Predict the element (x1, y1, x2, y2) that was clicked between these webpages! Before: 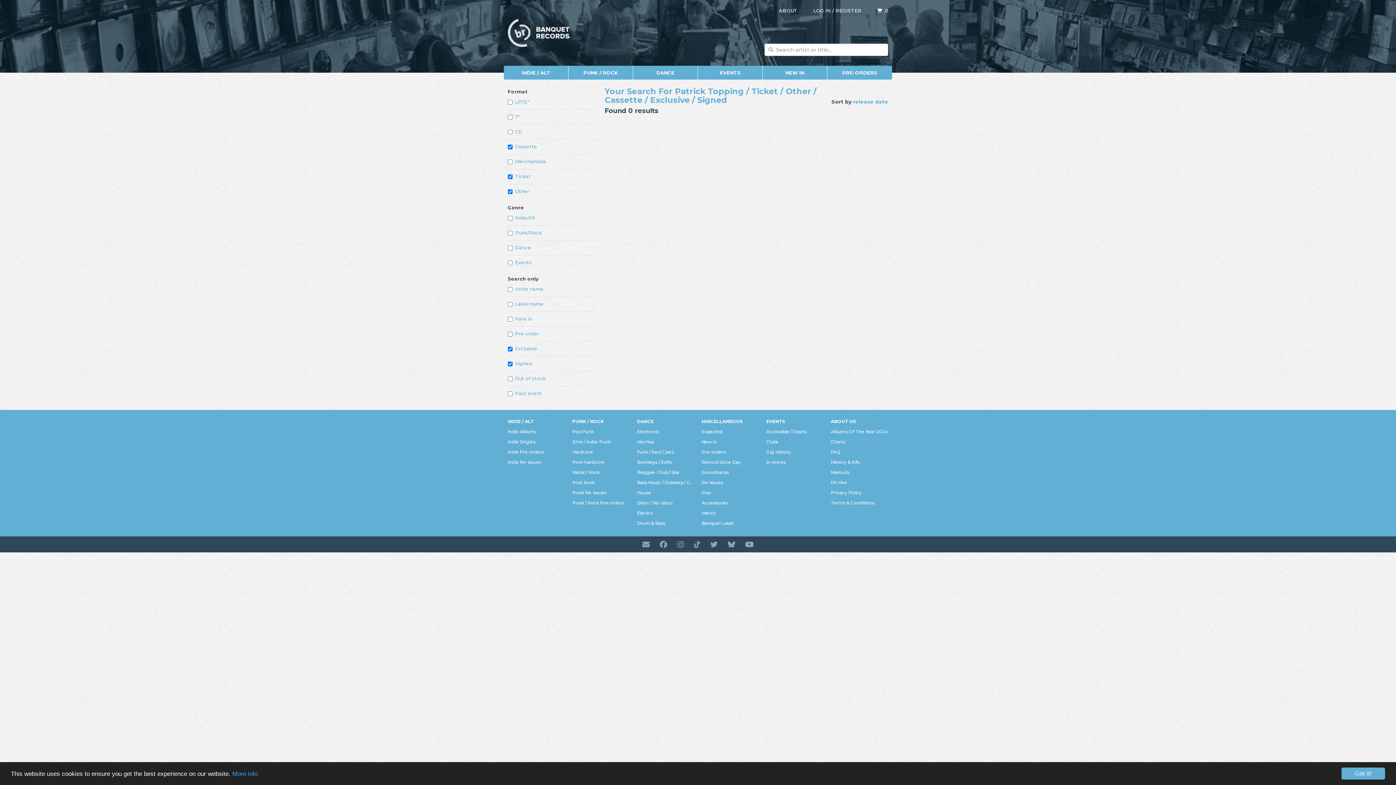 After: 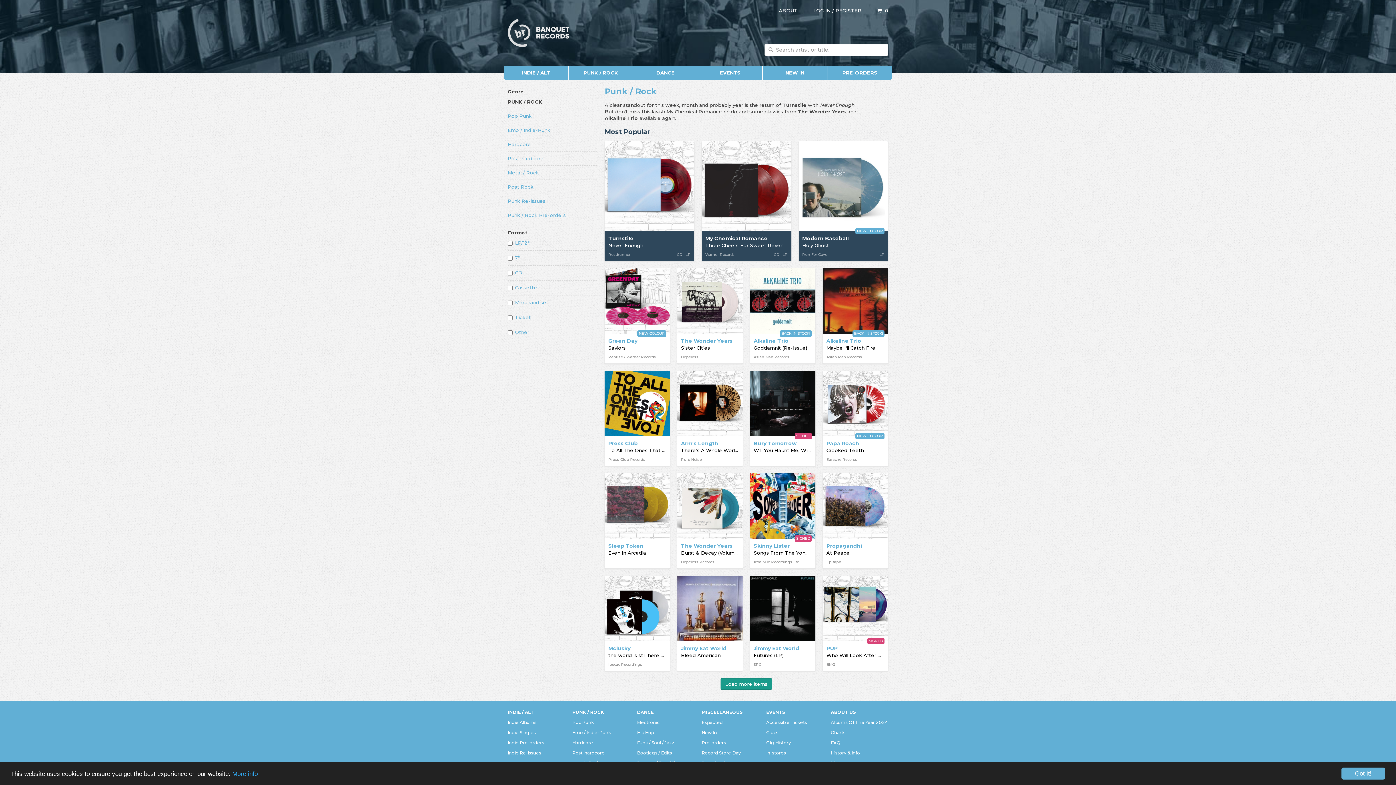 Action: bbox: (568, 65, 633, 79) label: PUNK / ROCK